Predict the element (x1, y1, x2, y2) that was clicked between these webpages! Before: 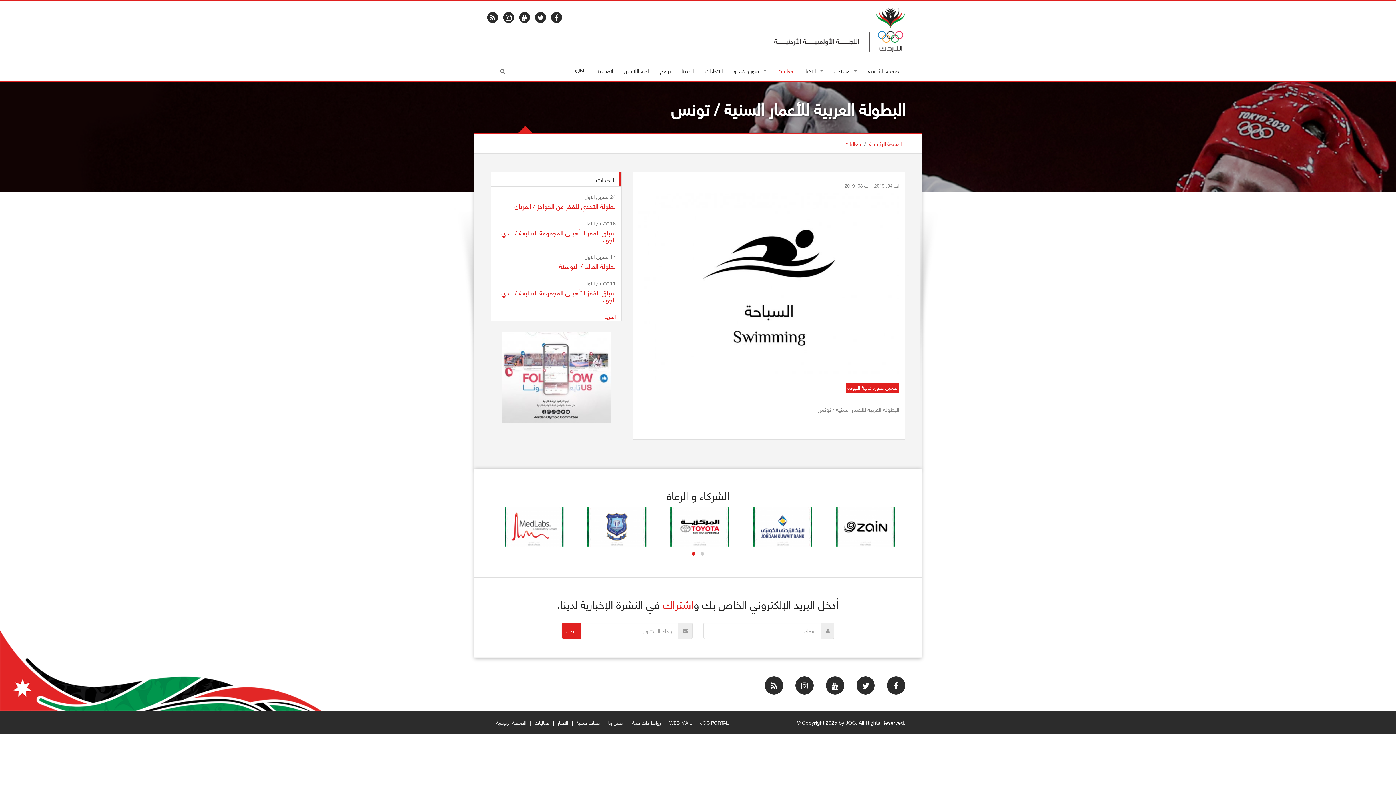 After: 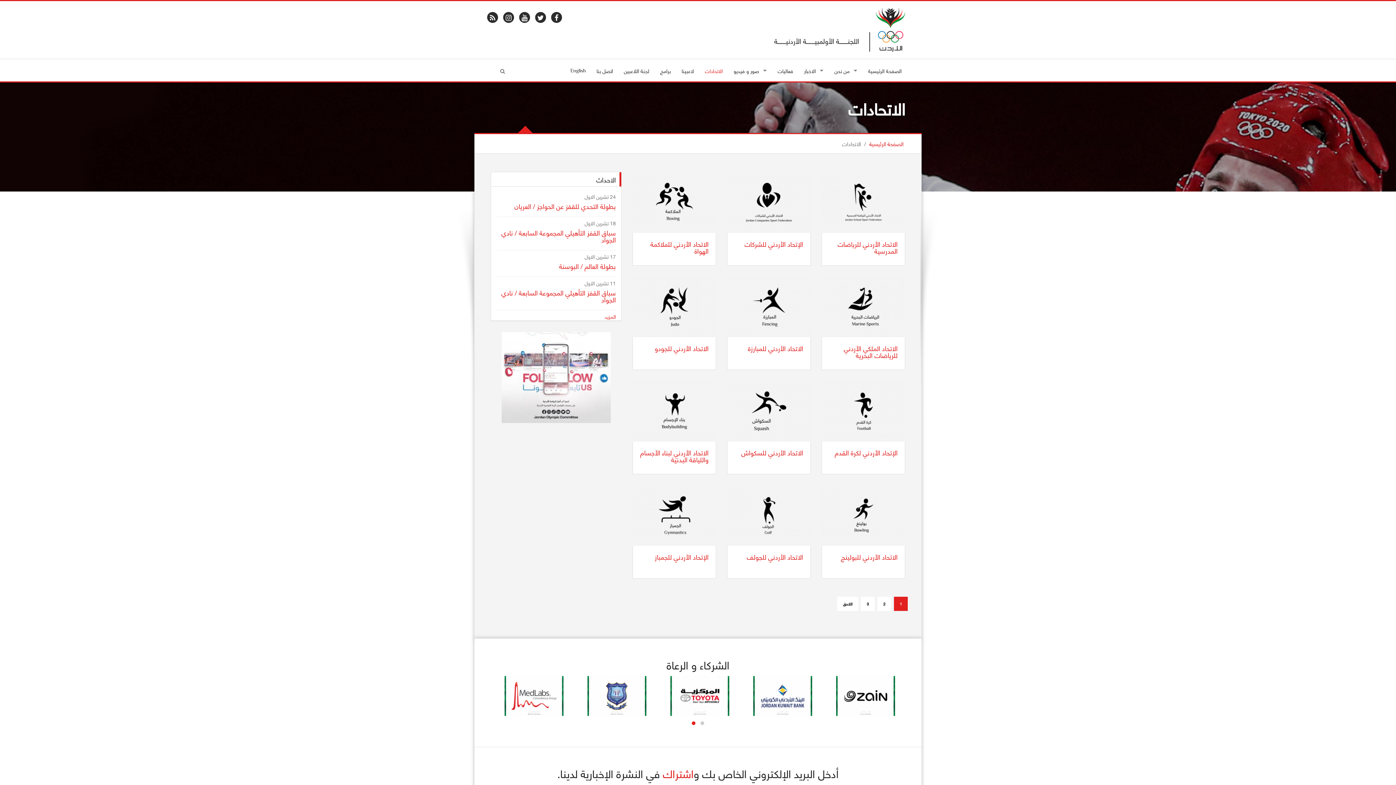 Action: bbox: (705, 66, 722, 75) label: الاتحادات